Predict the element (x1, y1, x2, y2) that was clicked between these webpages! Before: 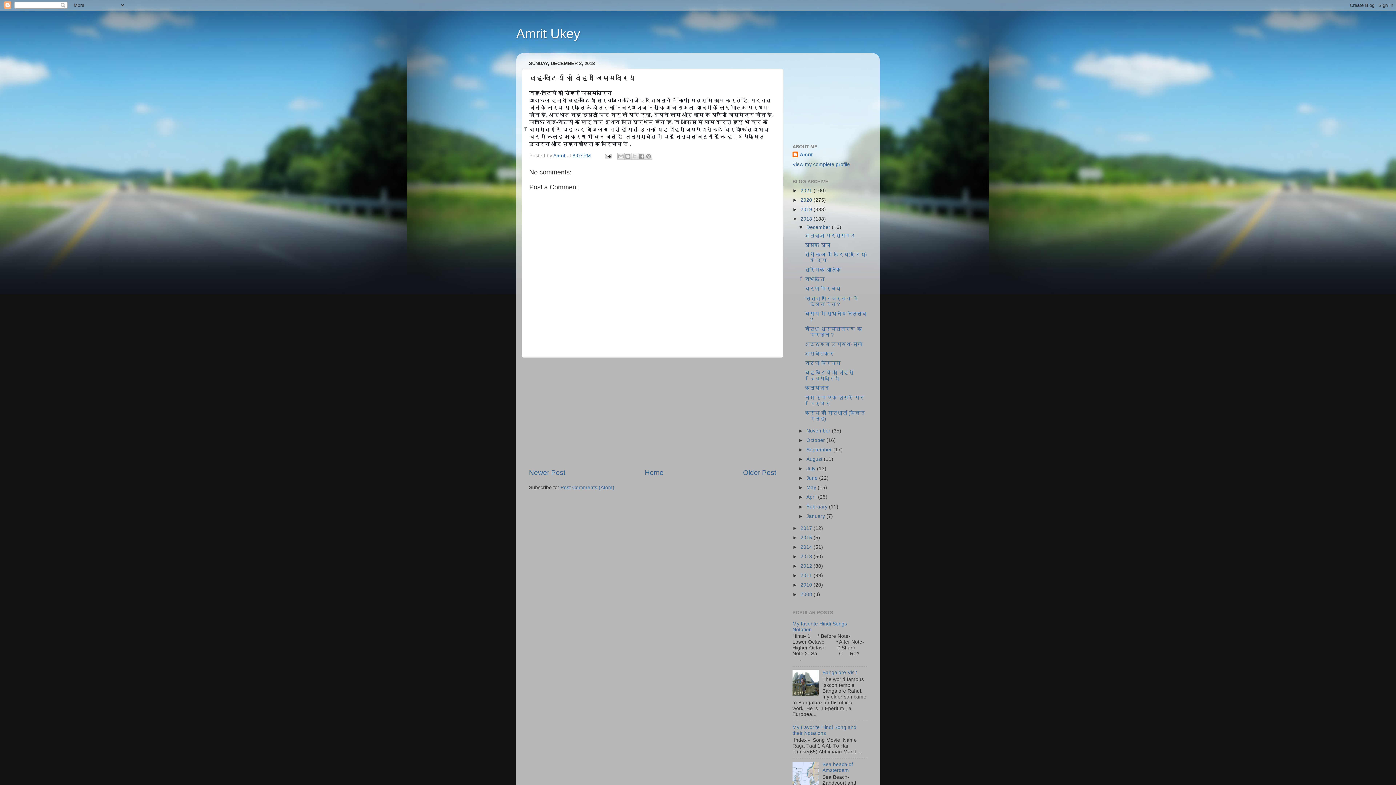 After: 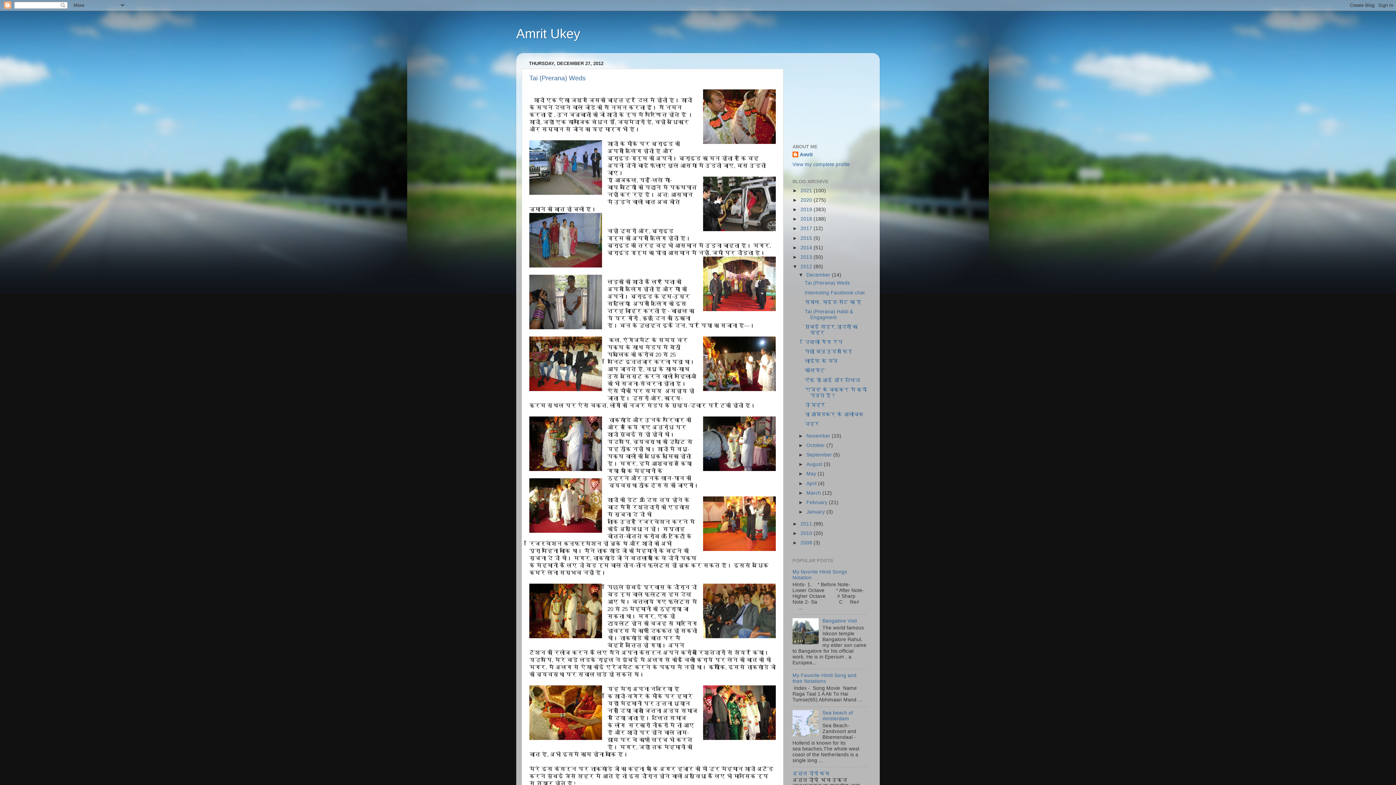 Action: label: 2012  bbox: (800, 563, 813, 569)